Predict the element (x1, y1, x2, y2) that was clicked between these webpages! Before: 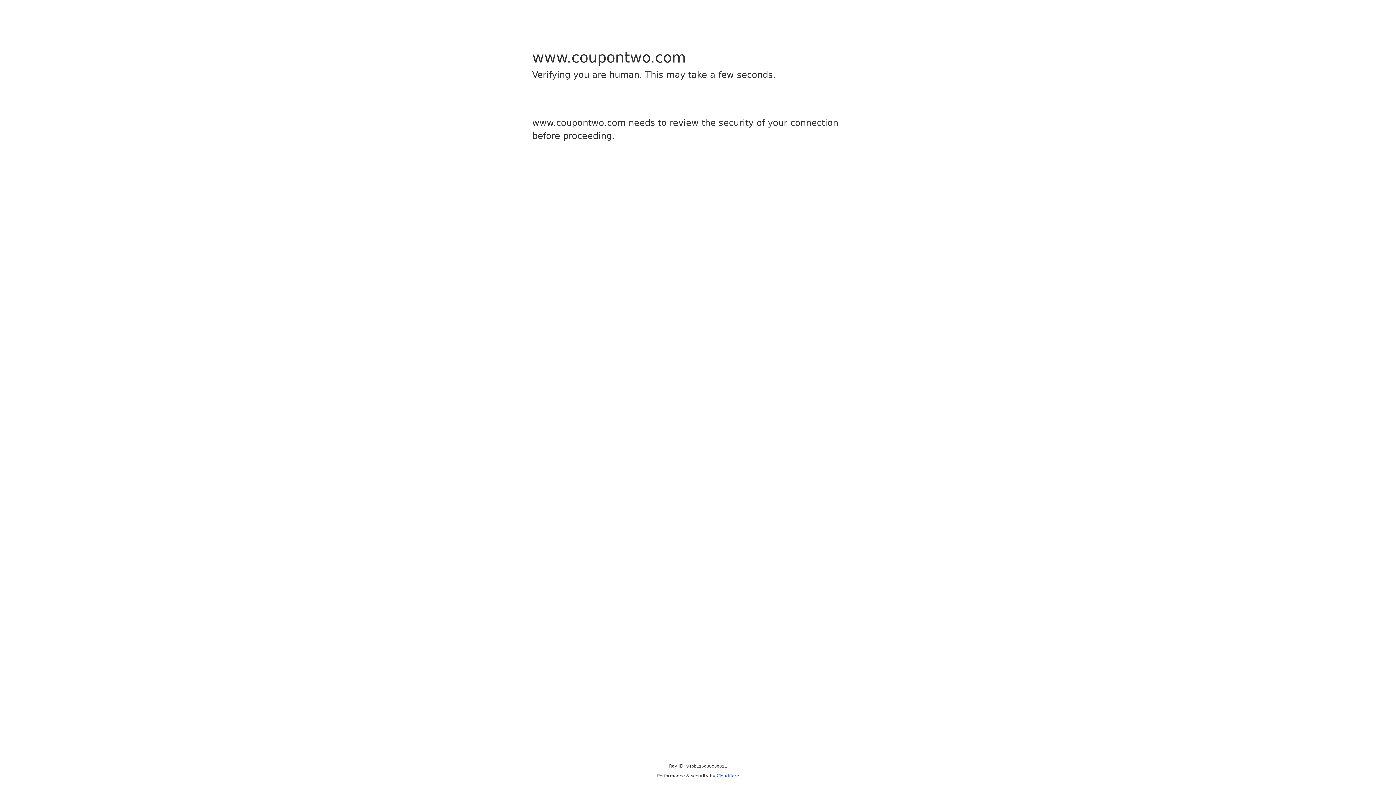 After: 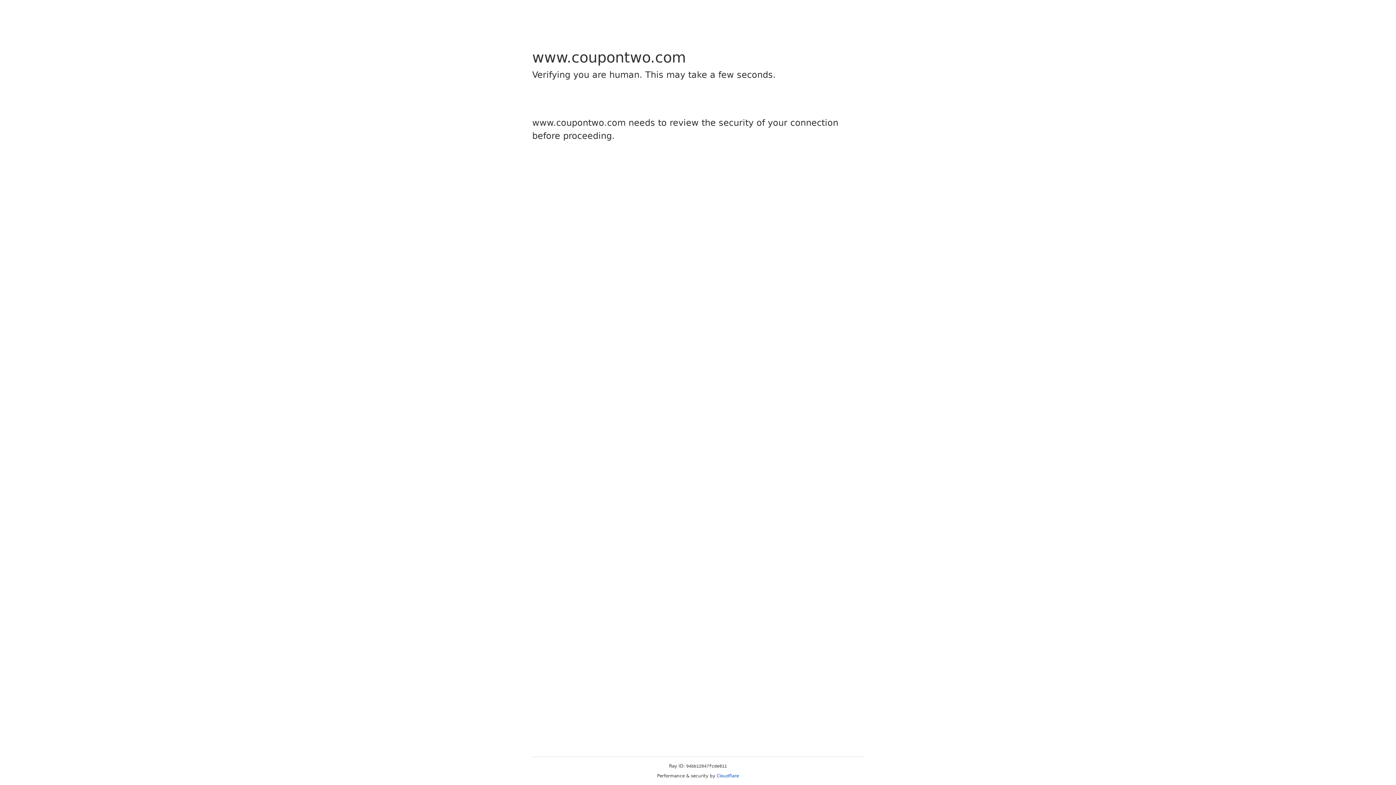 Action: label: Cloudflare bbox: (716, 773, 739, 778)